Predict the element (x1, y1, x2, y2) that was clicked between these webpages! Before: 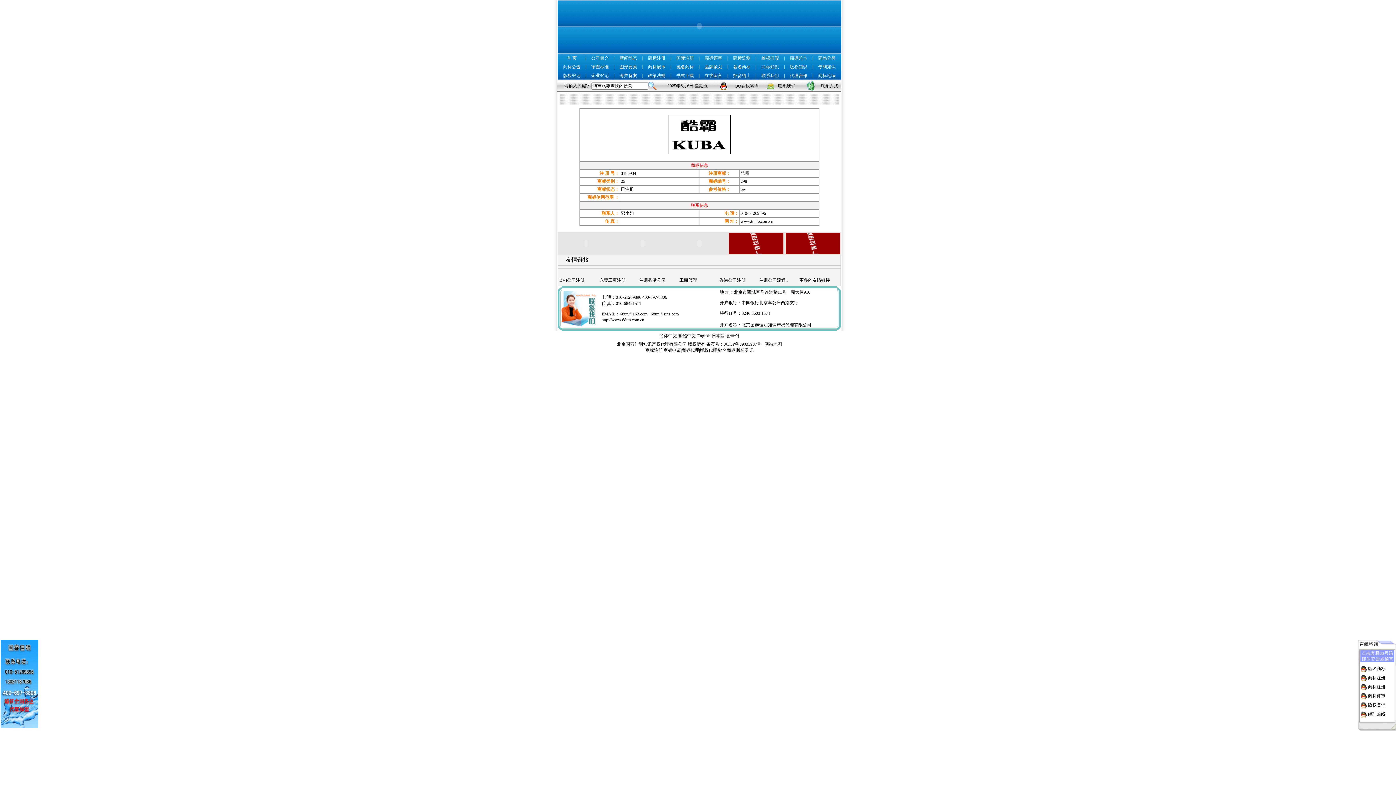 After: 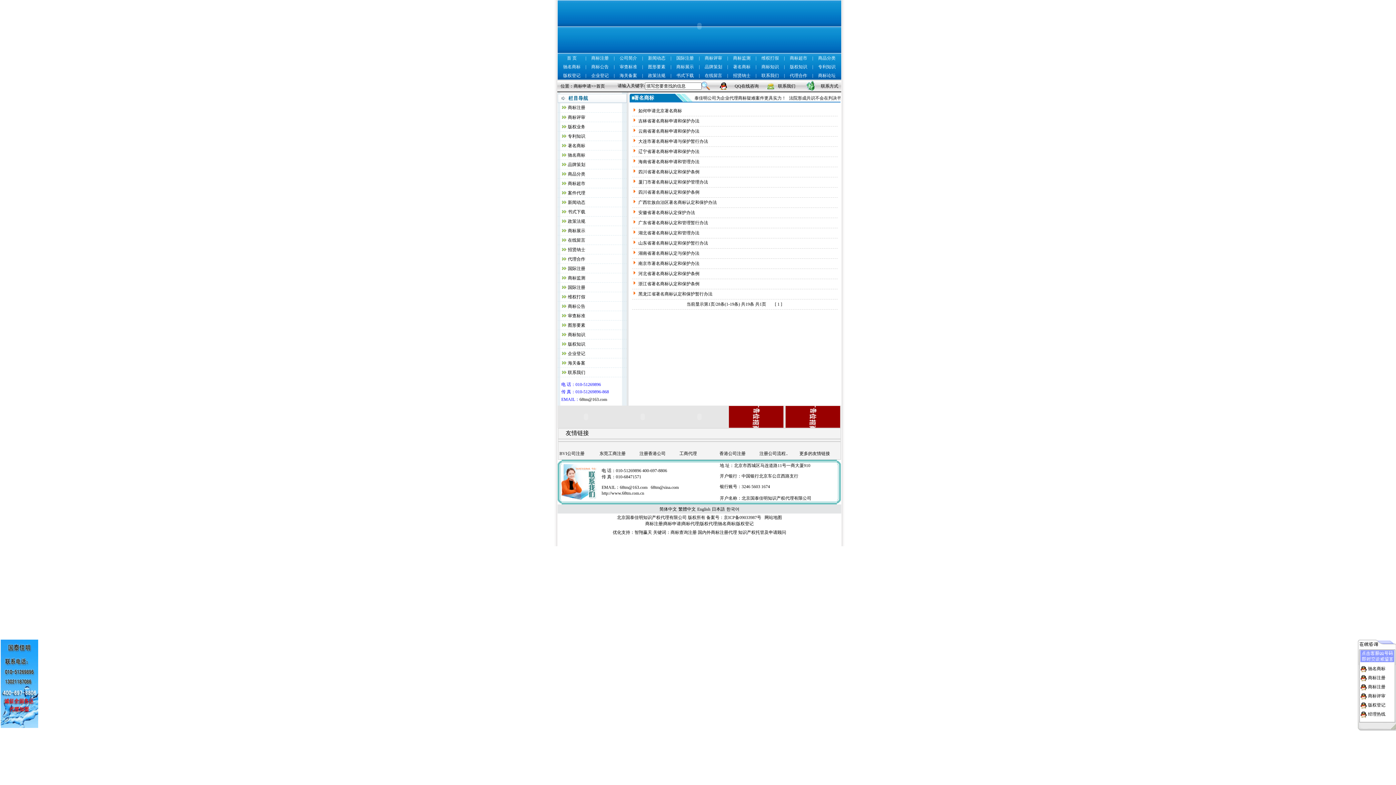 Action: bbox: (733, 64, 750, 69) label: 著名商标